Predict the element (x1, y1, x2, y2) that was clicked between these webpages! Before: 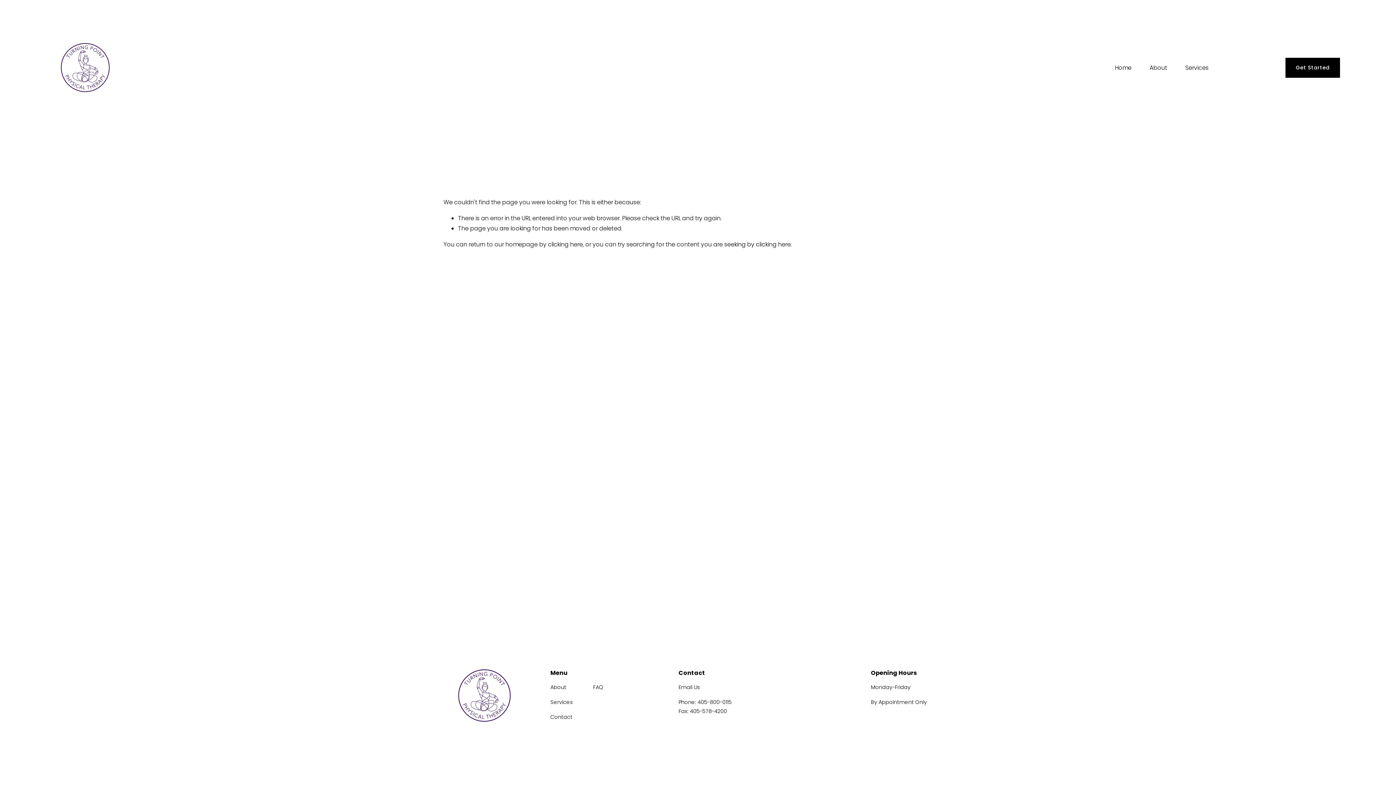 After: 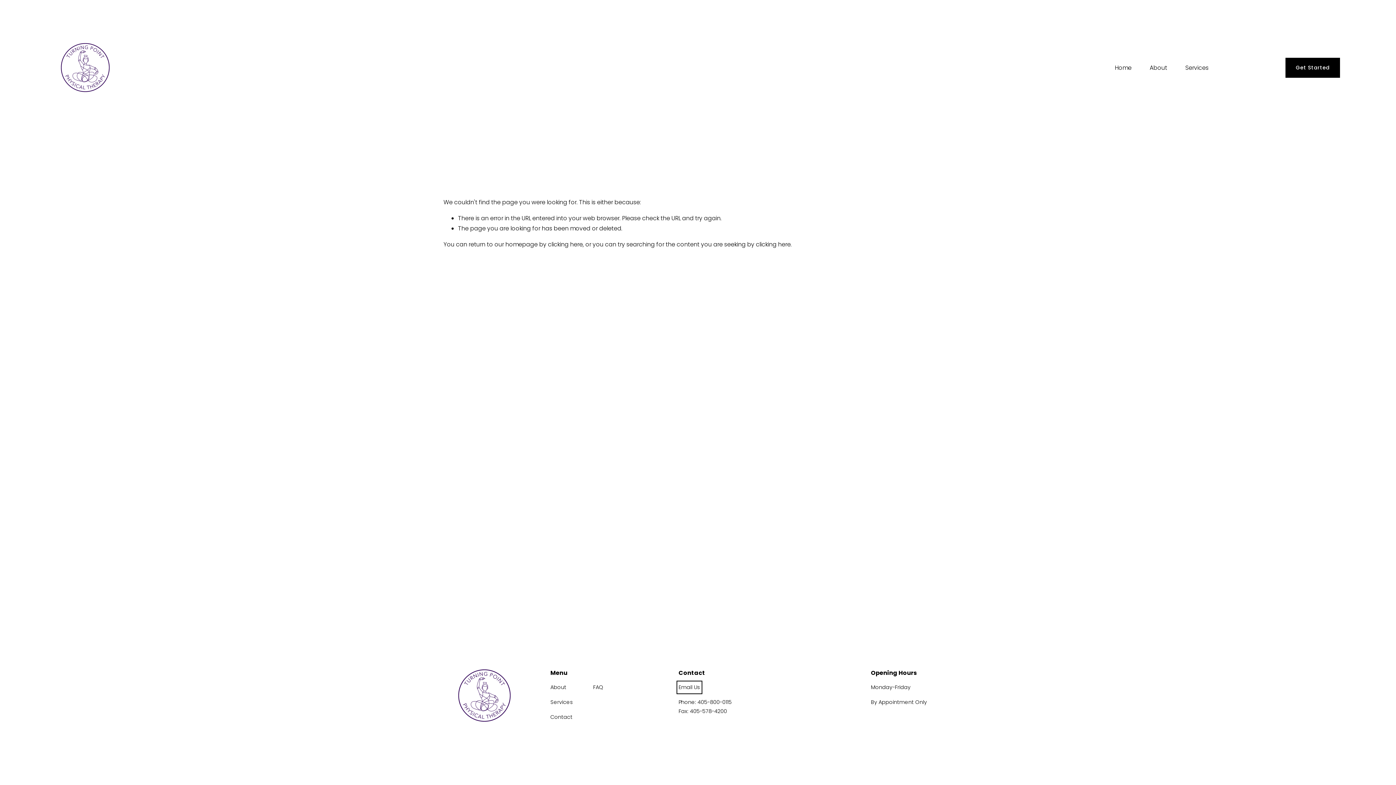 Action: label: Email Us bbox: (678, 683, 700, 692)